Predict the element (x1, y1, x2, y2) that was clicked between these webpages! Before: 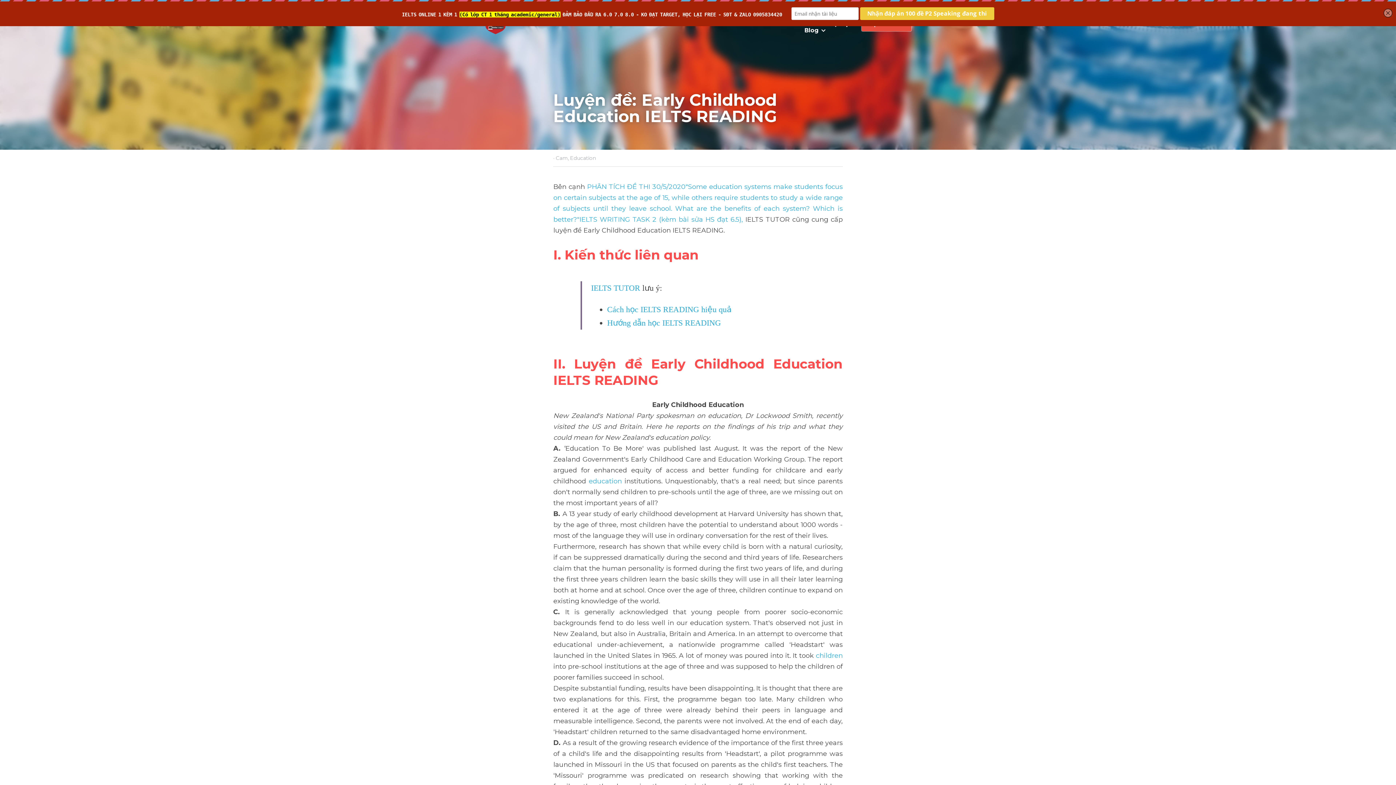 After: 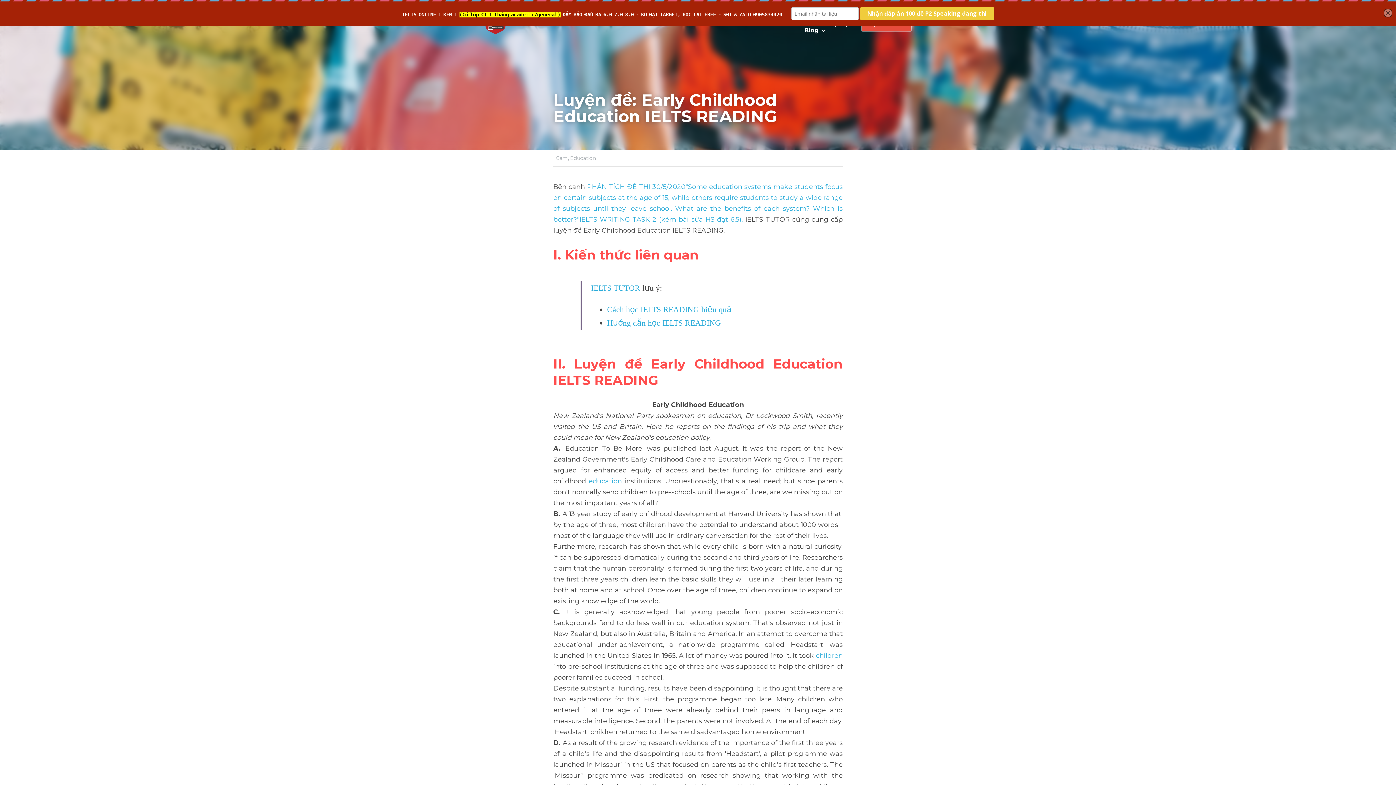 Action: label: IELTS TUTOR bbox: (591, 283, 640, 292)